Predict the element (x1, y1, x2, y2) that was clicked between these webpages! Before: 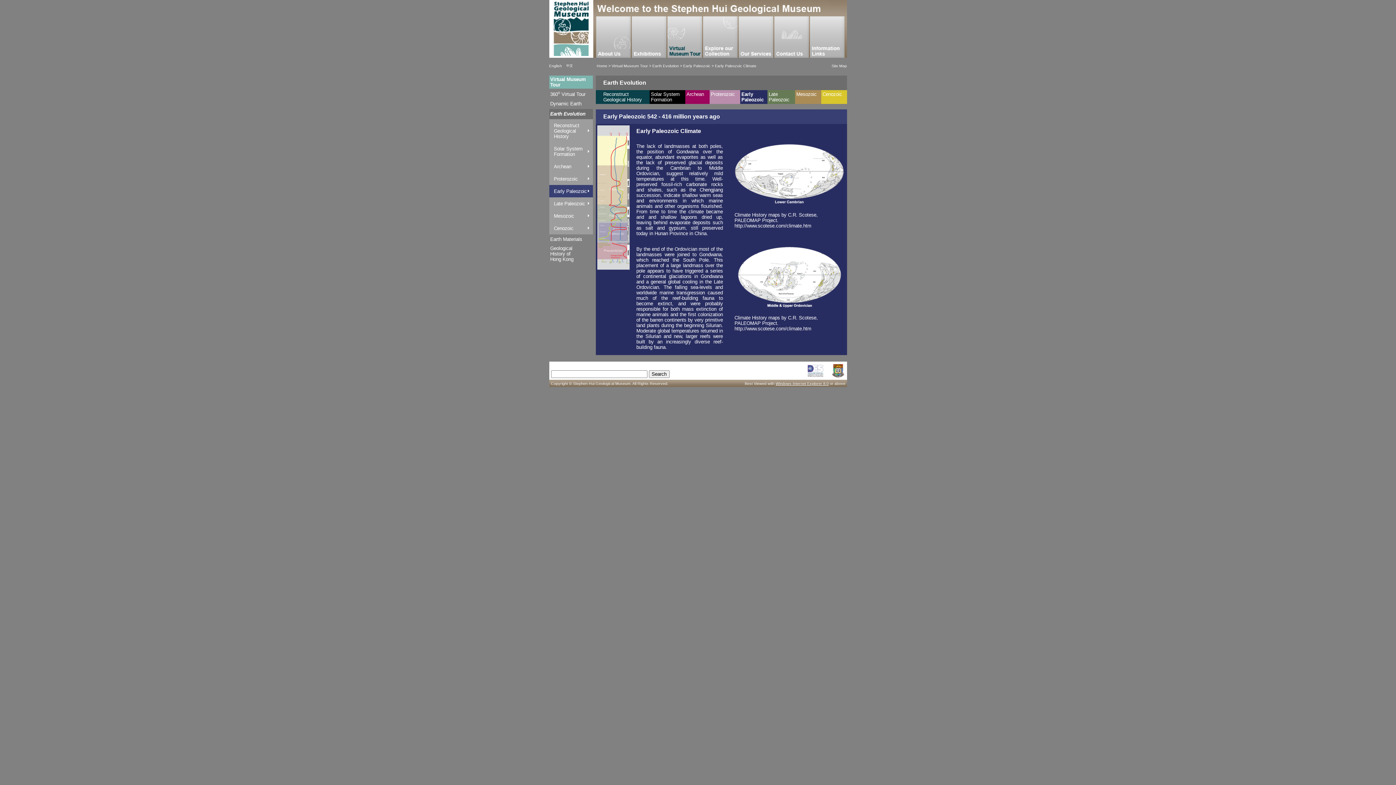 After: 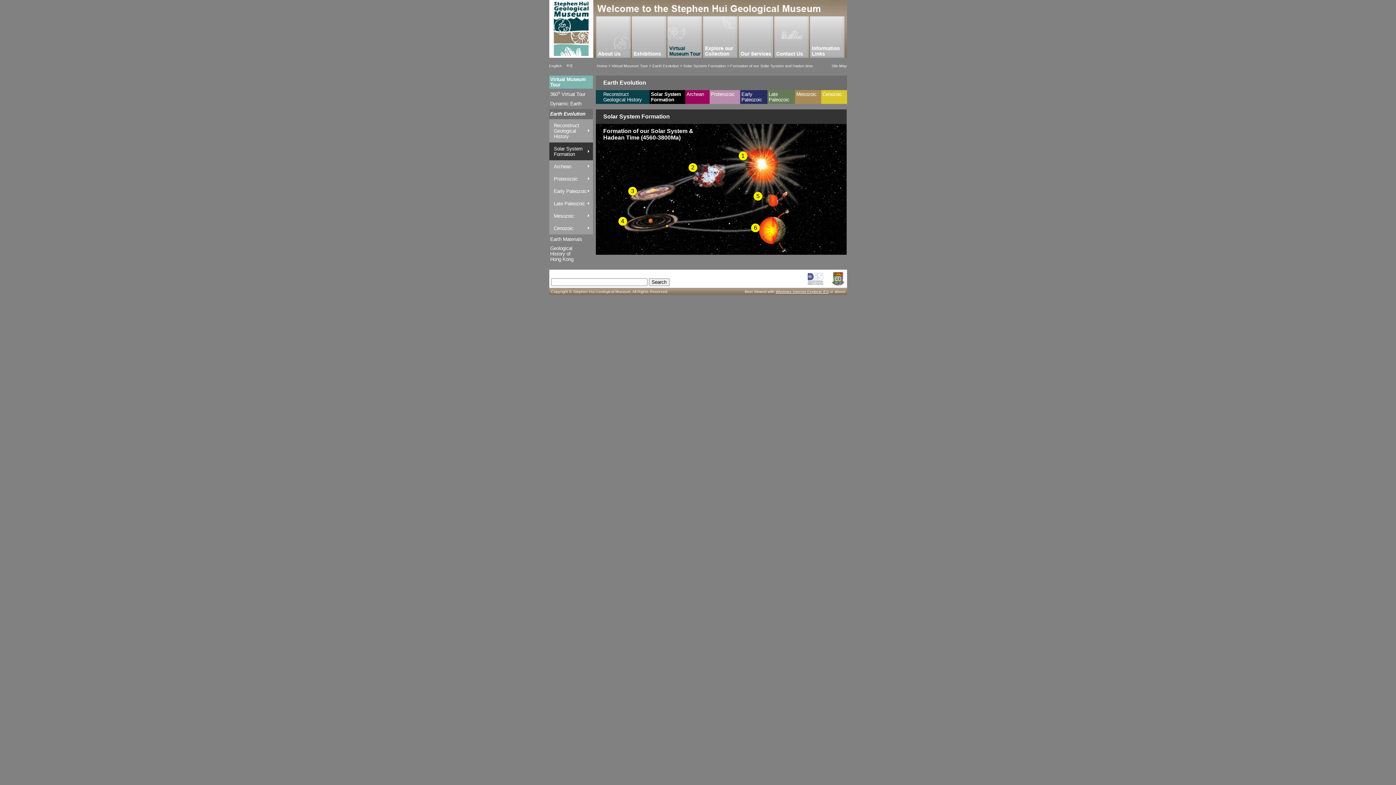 Action: label: Solar System
Formation bbox: (651, 91, 679, 102)